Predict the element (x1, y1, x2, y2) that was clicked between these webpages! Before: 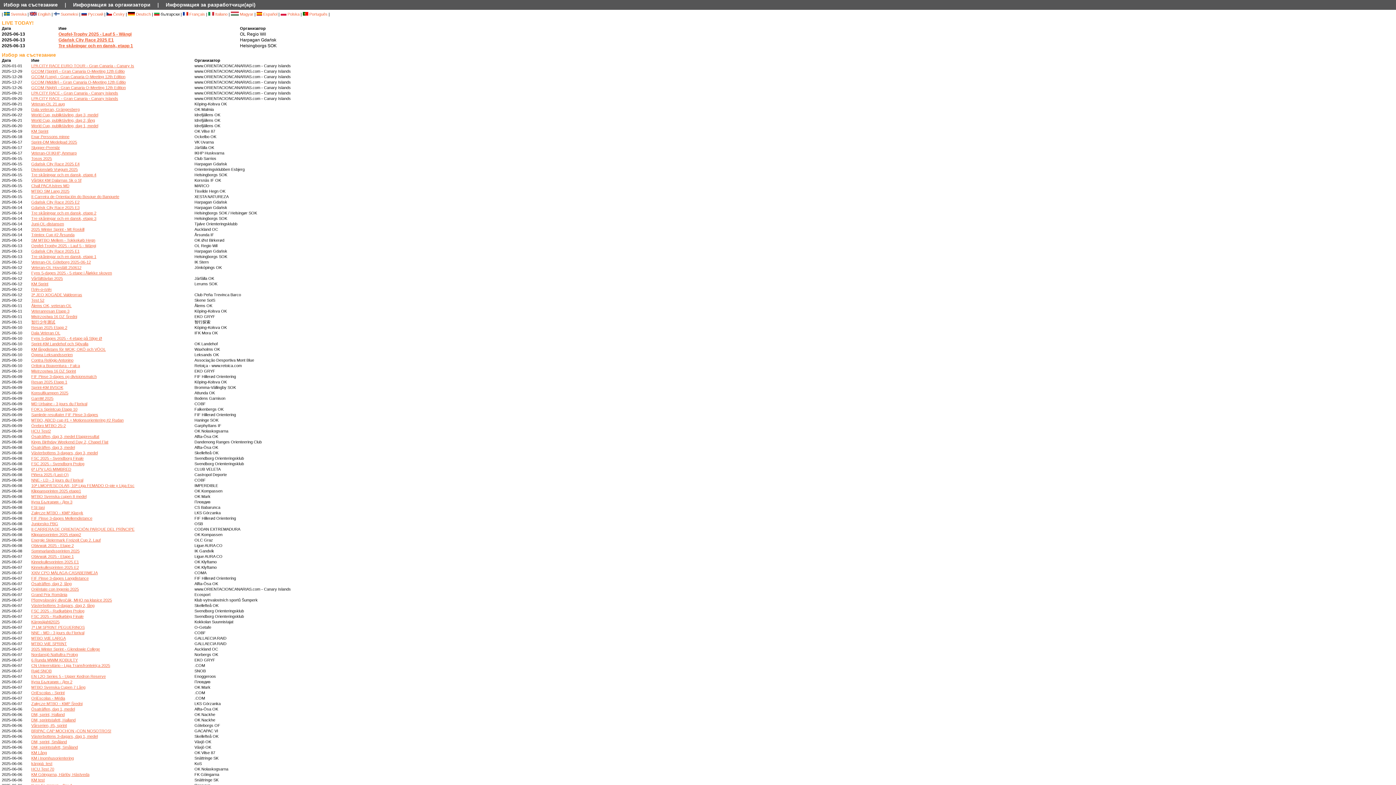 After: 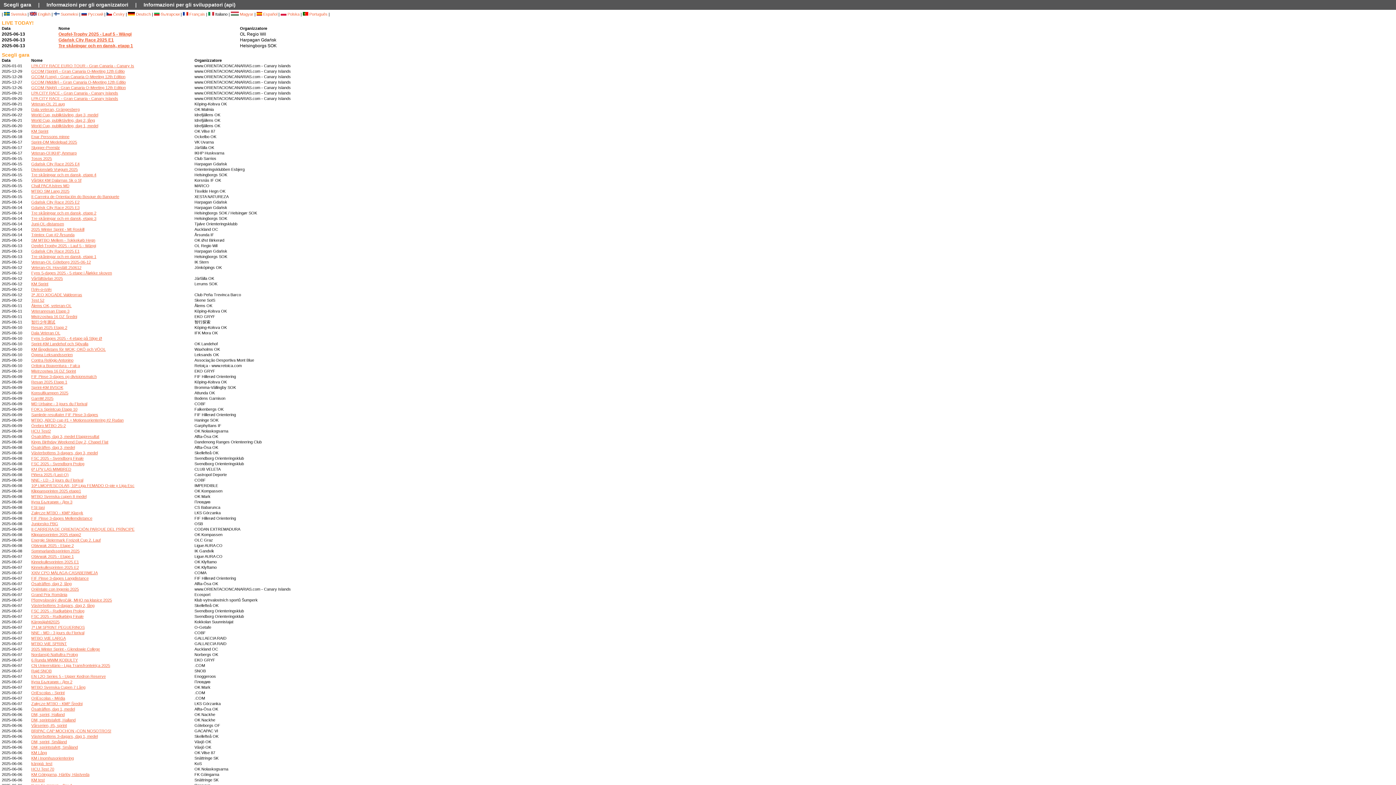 Action: bbox: (208, 12, 227, 16) label:  Italiano